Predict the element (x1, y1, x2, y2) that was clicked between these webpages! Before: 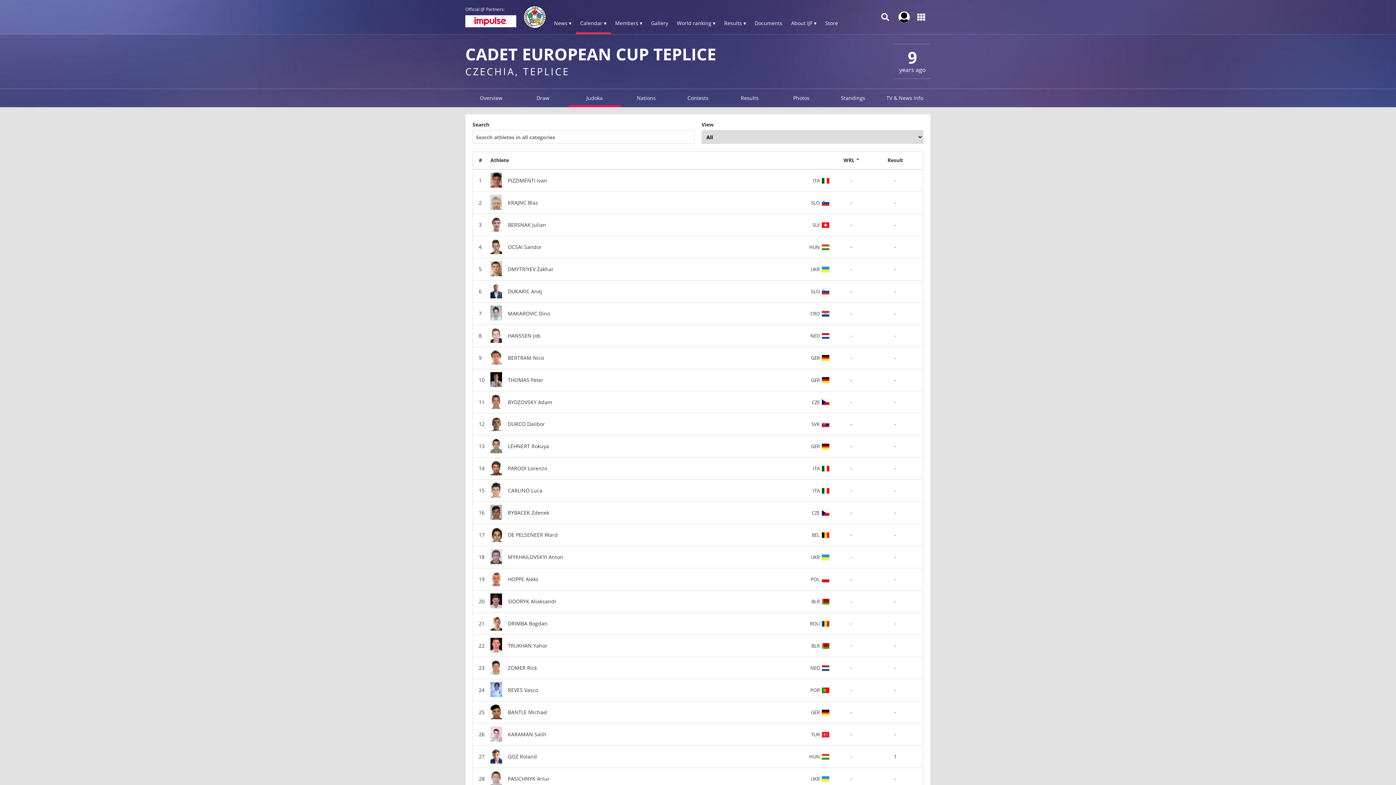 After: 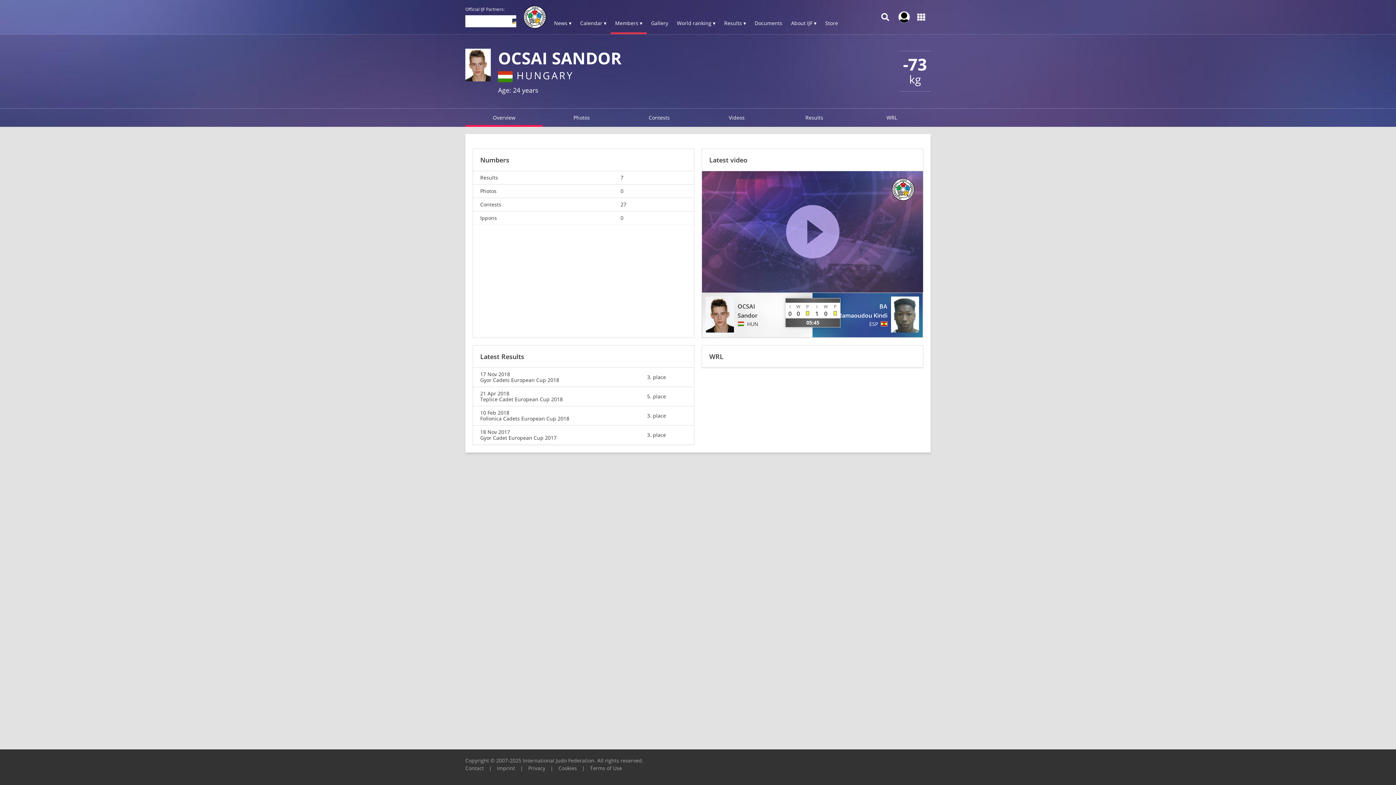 Action: label: OCSAI Sandor bbox: (490, 239, 803, 255)